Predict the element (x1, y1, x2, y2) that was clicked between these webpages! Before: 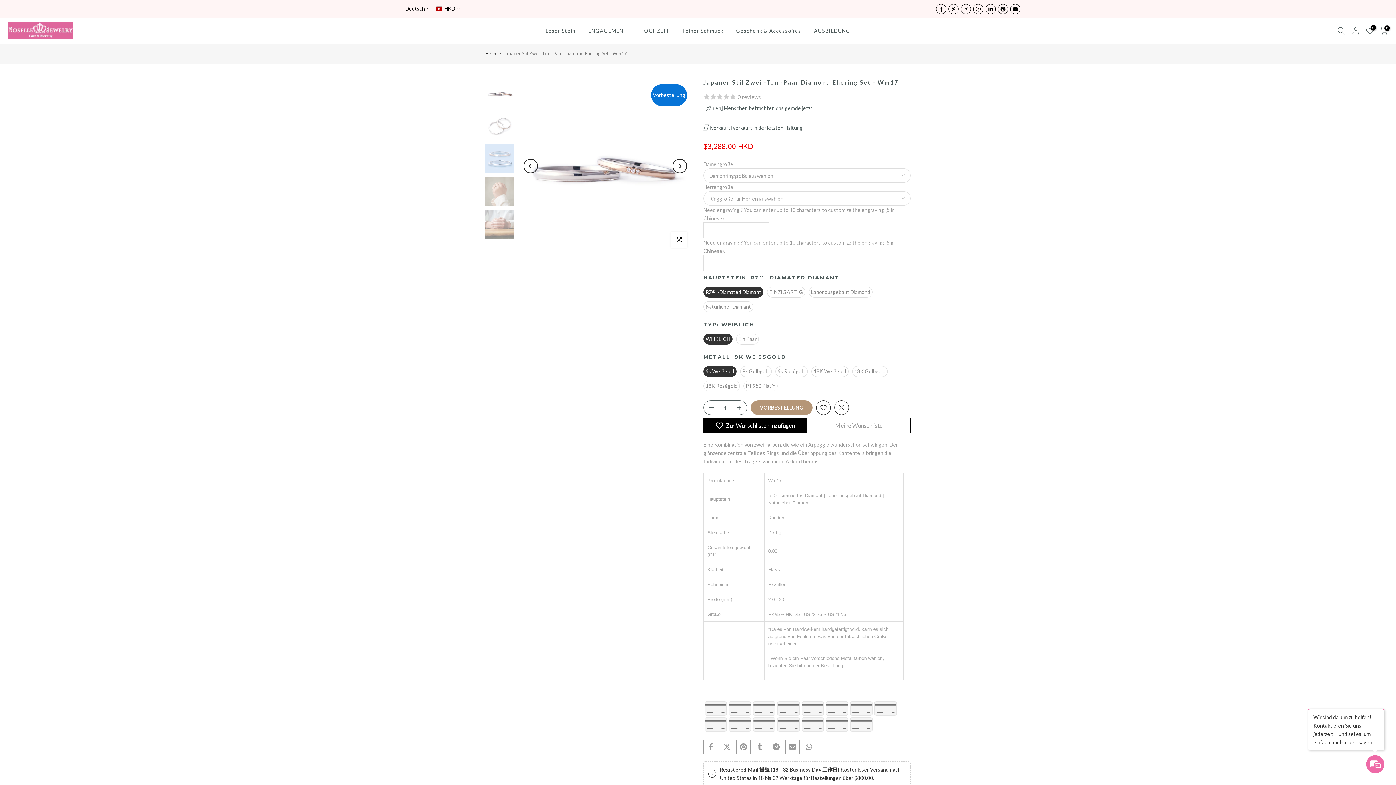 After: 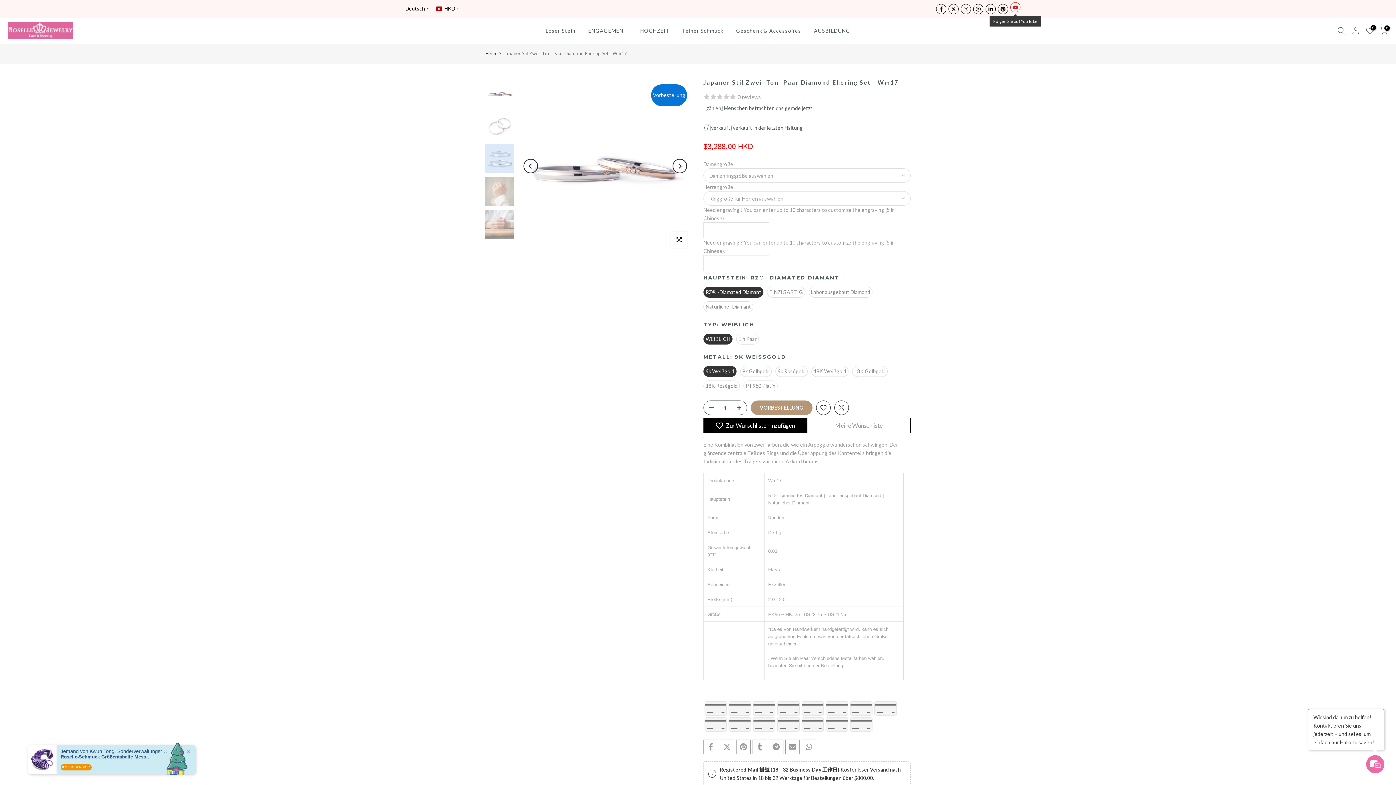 Action: bbox: (1010, 4, 1020, 14)